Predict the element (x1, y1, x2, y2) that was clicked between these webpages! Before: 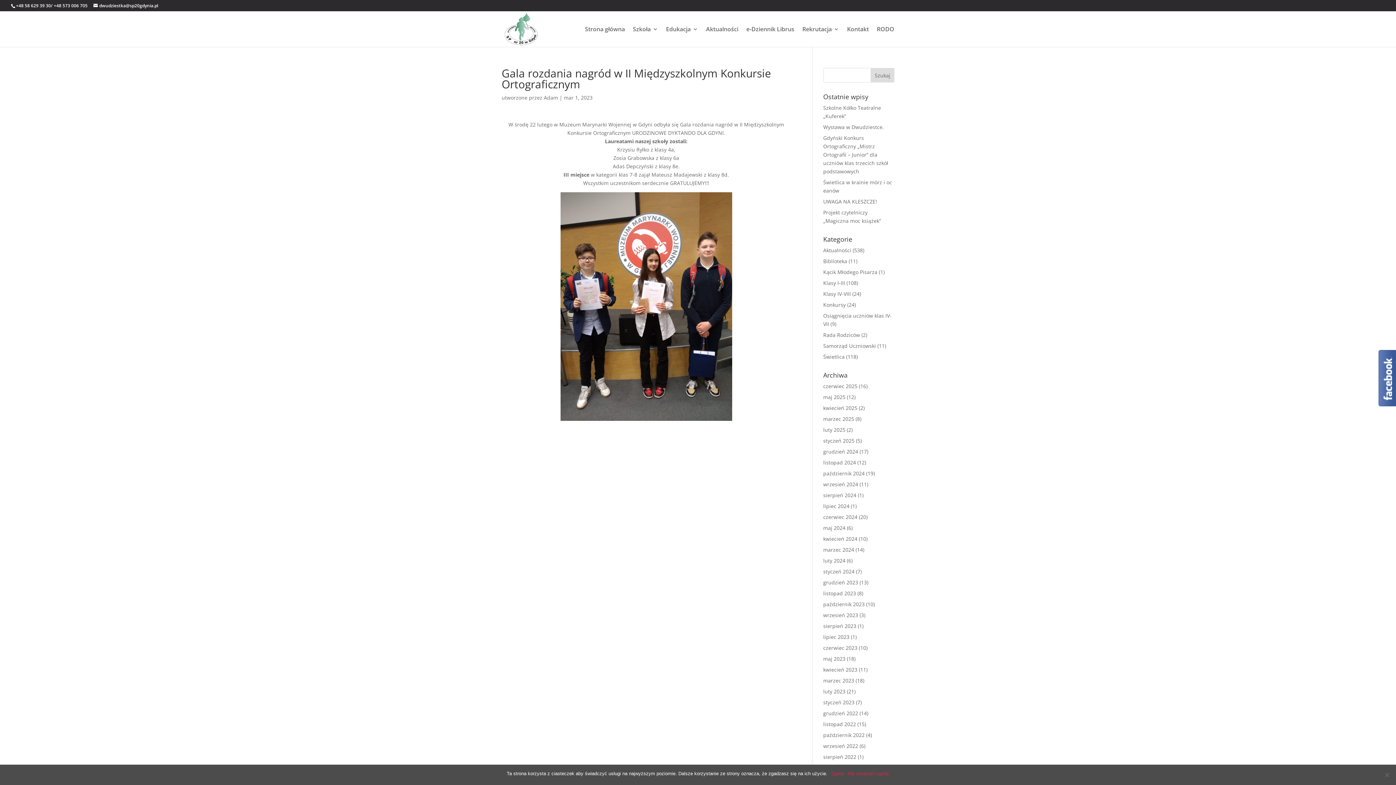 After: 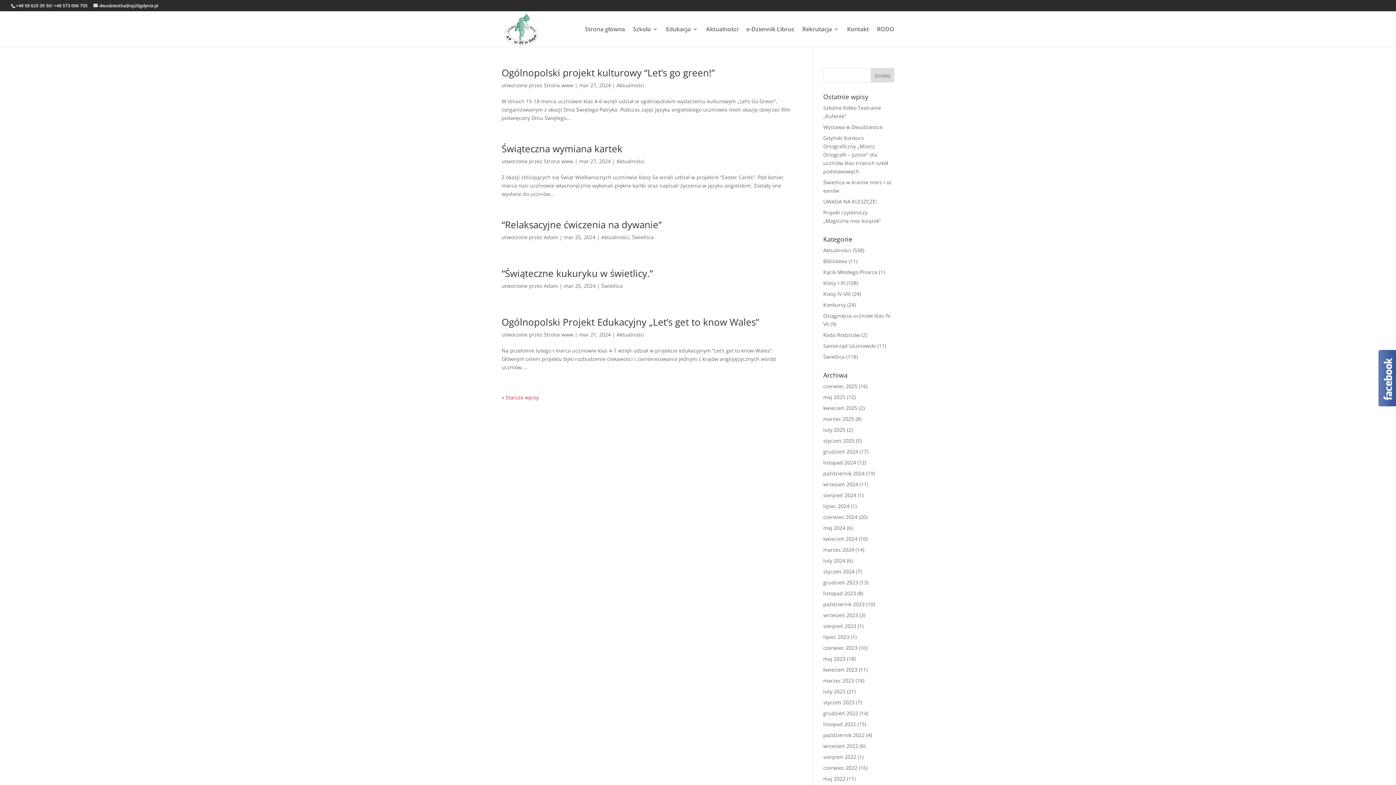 Action: bbox: (823, 546, 854, 553) label: marzec 2024